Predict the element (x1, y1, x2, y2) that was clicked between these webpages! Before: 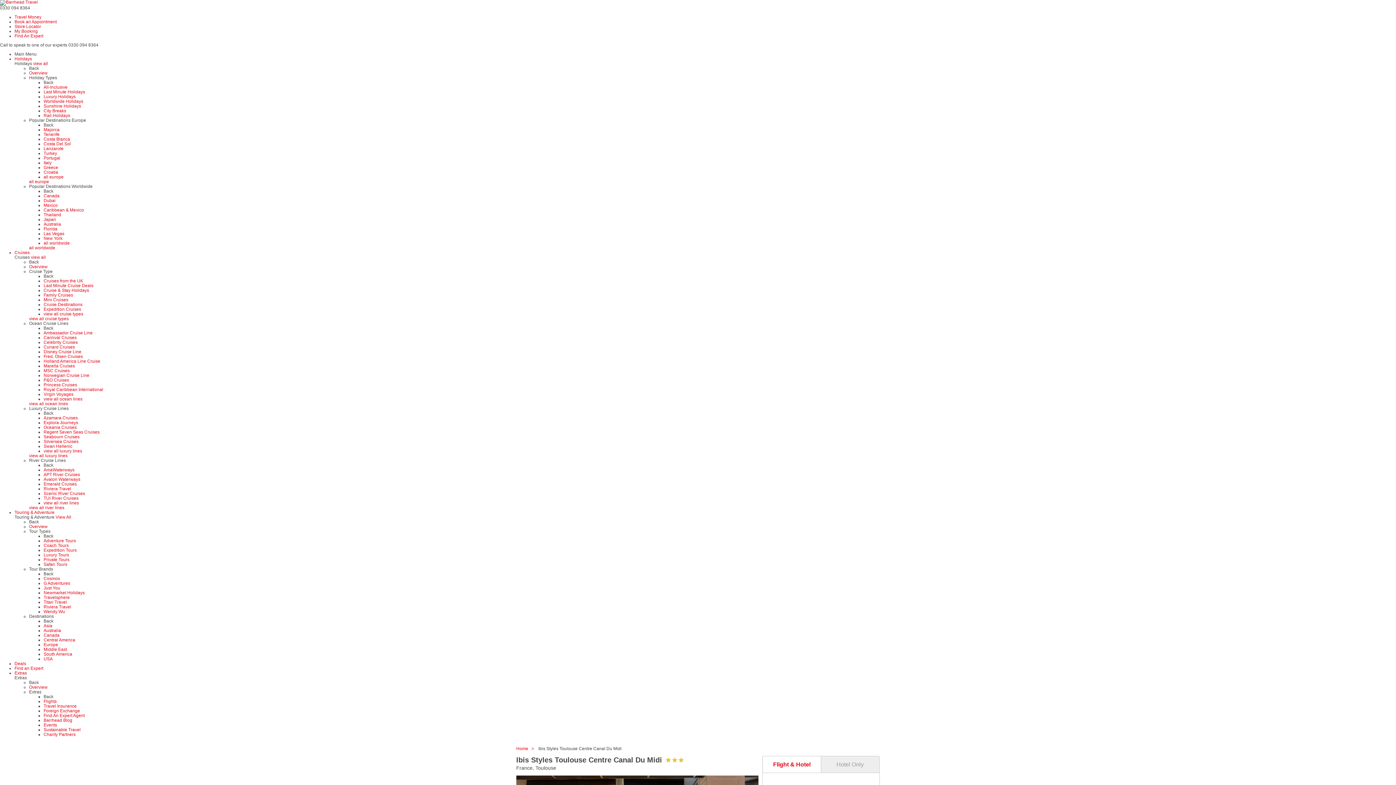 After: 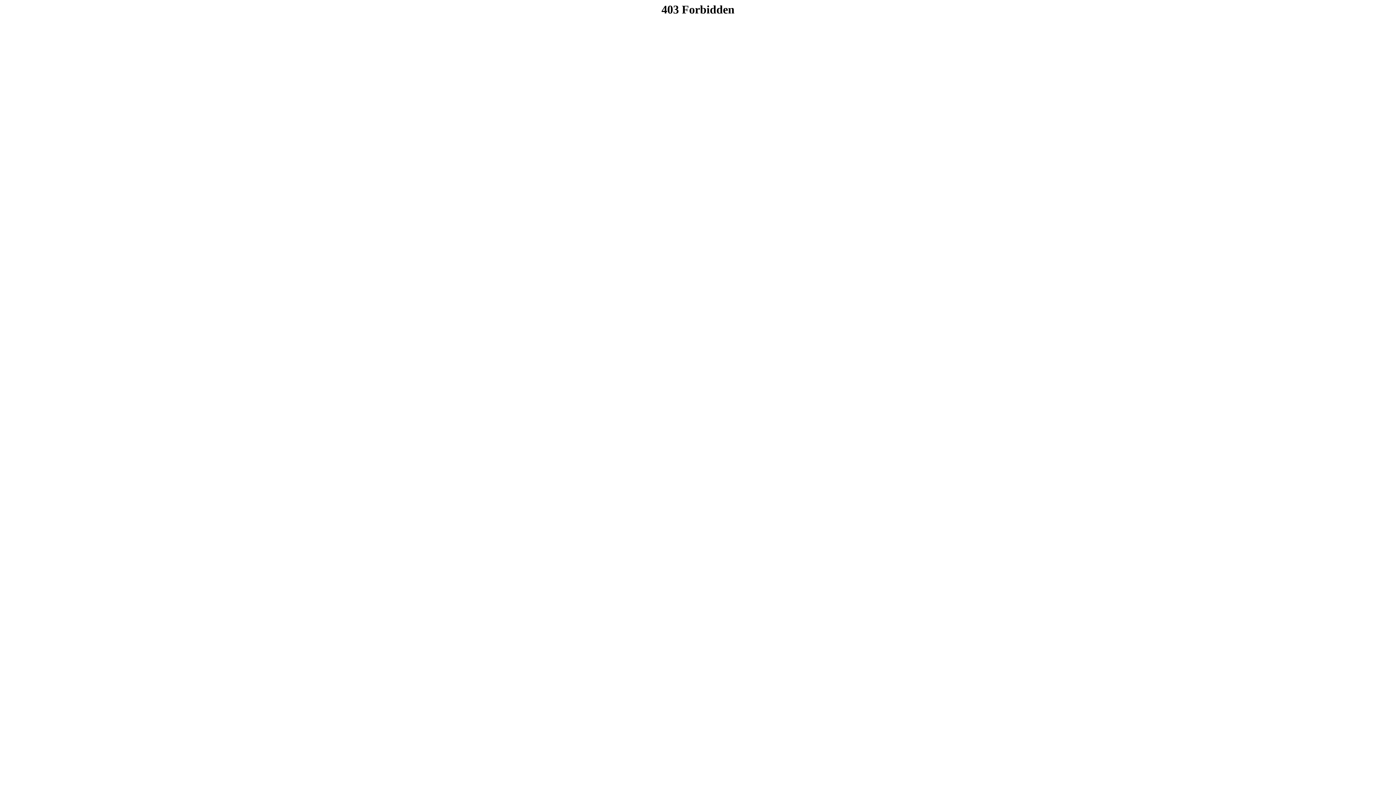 Action: label: Australia bbox: (43, 628, 61, 633)